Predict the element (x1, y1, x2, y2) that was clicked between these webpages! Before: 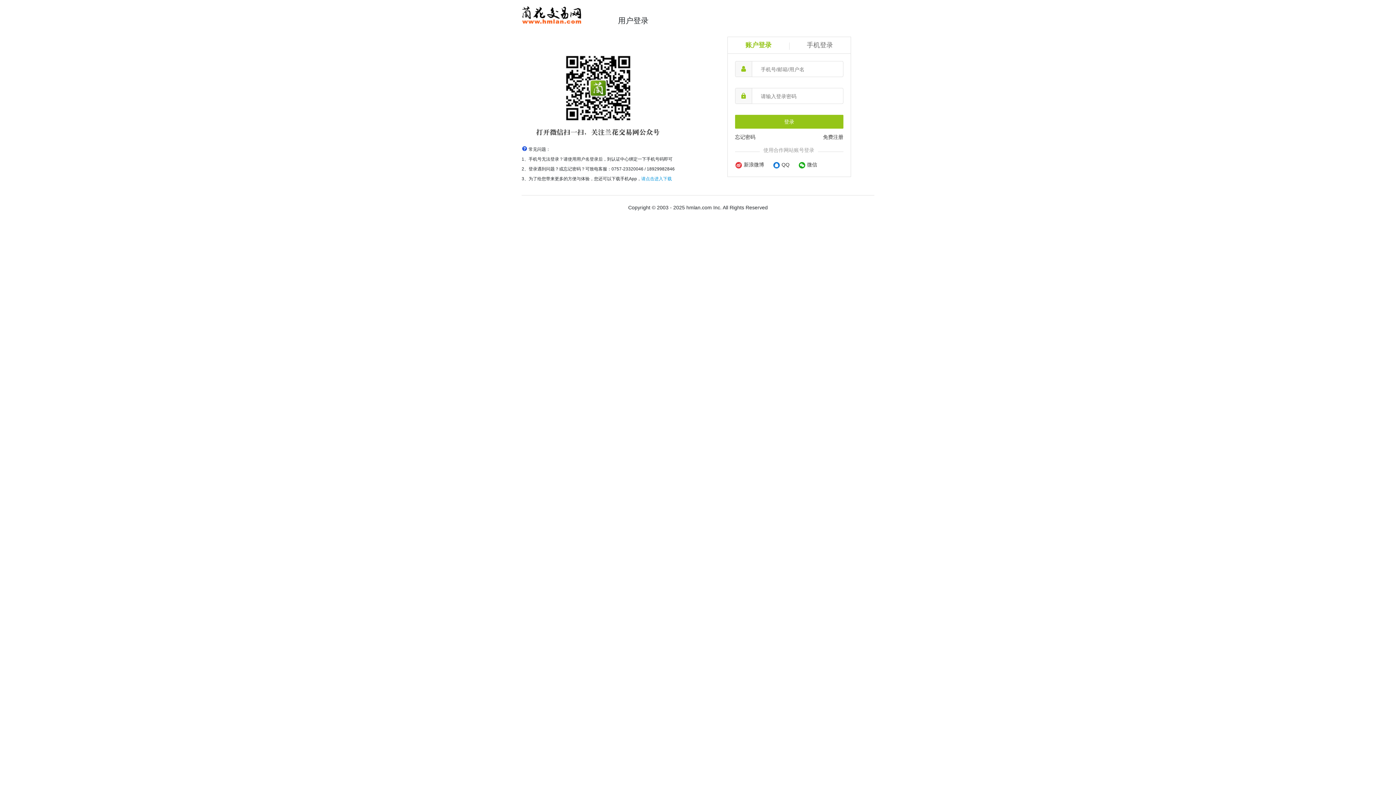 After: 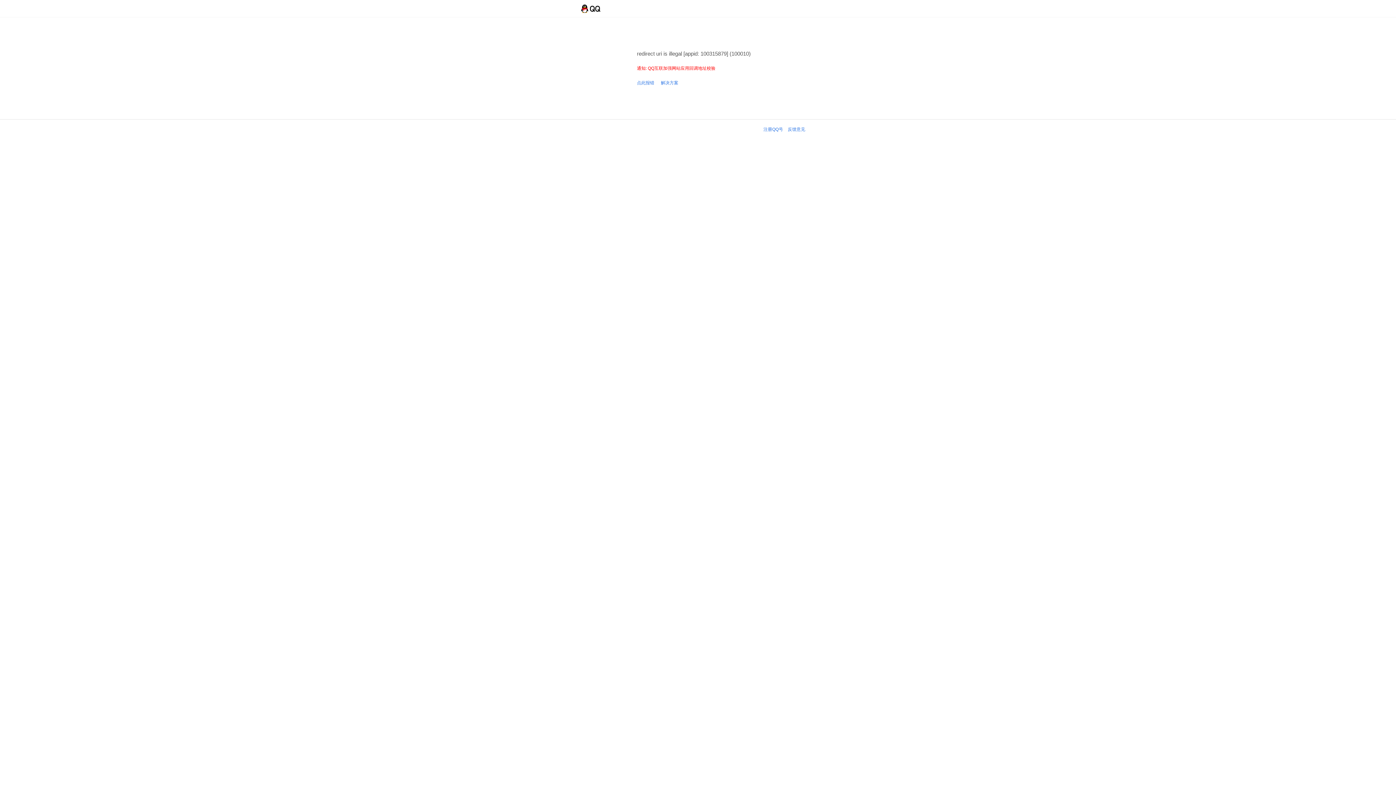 Action: bbox: (773, 161, 789, 167) label:  QQ